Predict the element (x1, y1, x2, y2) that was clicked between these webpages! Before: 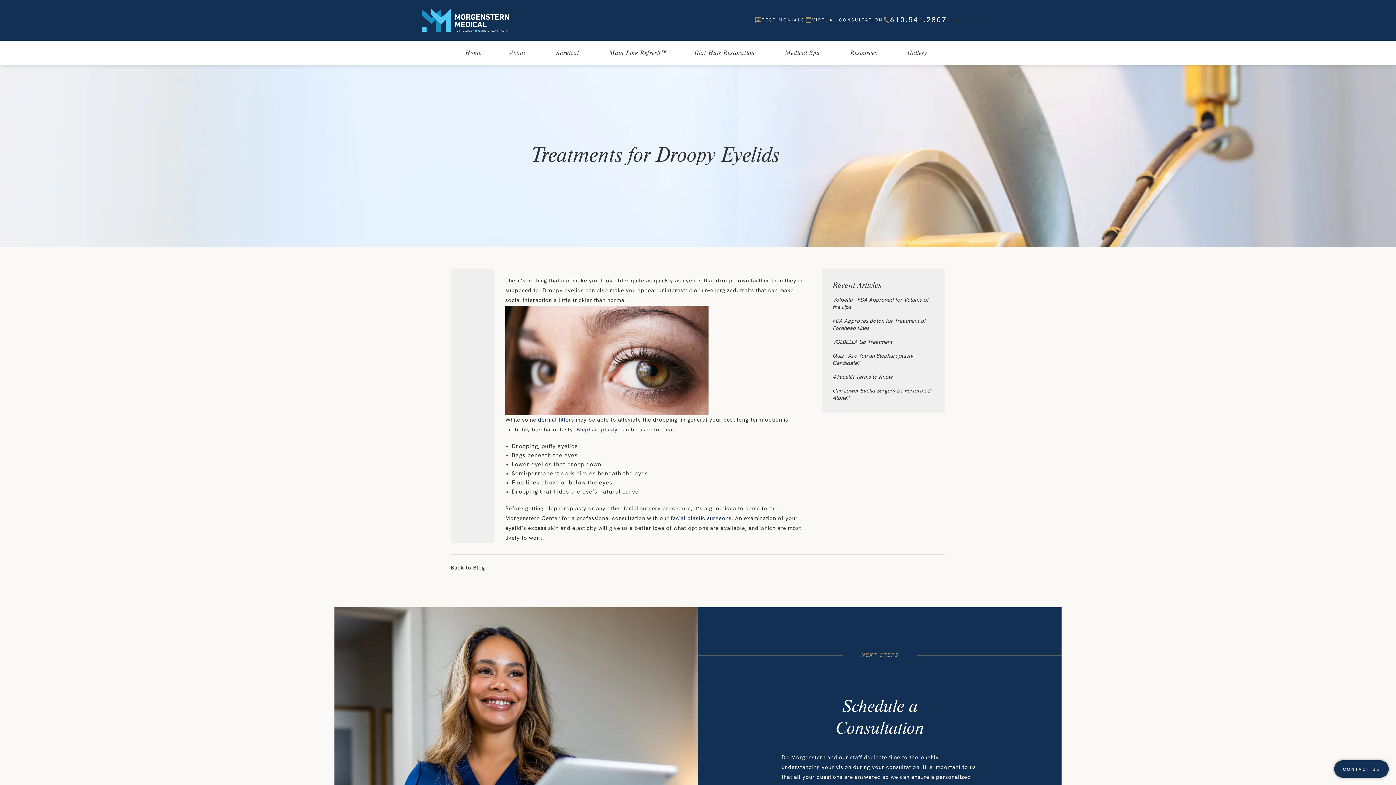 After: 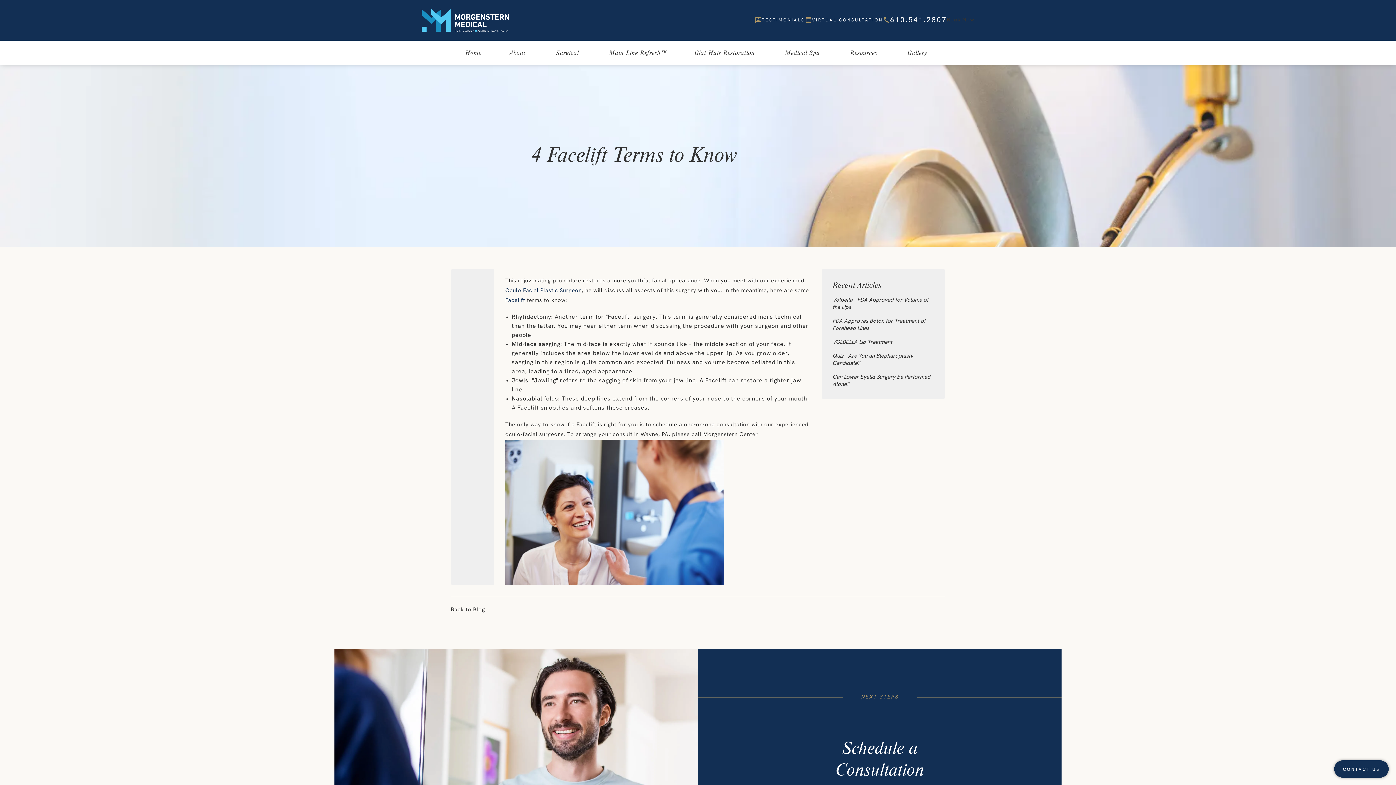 Action: label: 4 Facelift Terms to Know bbox: (832, 374, 892, 380)